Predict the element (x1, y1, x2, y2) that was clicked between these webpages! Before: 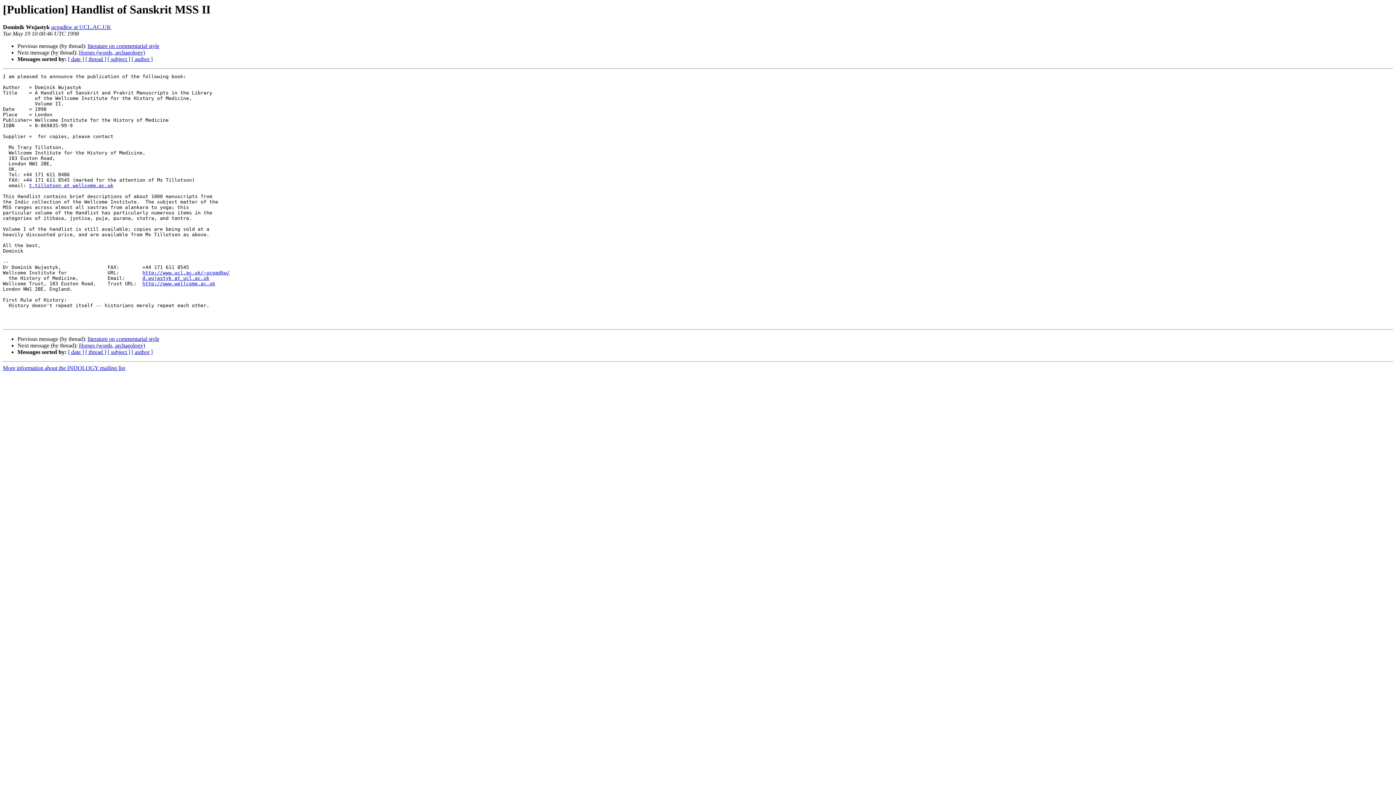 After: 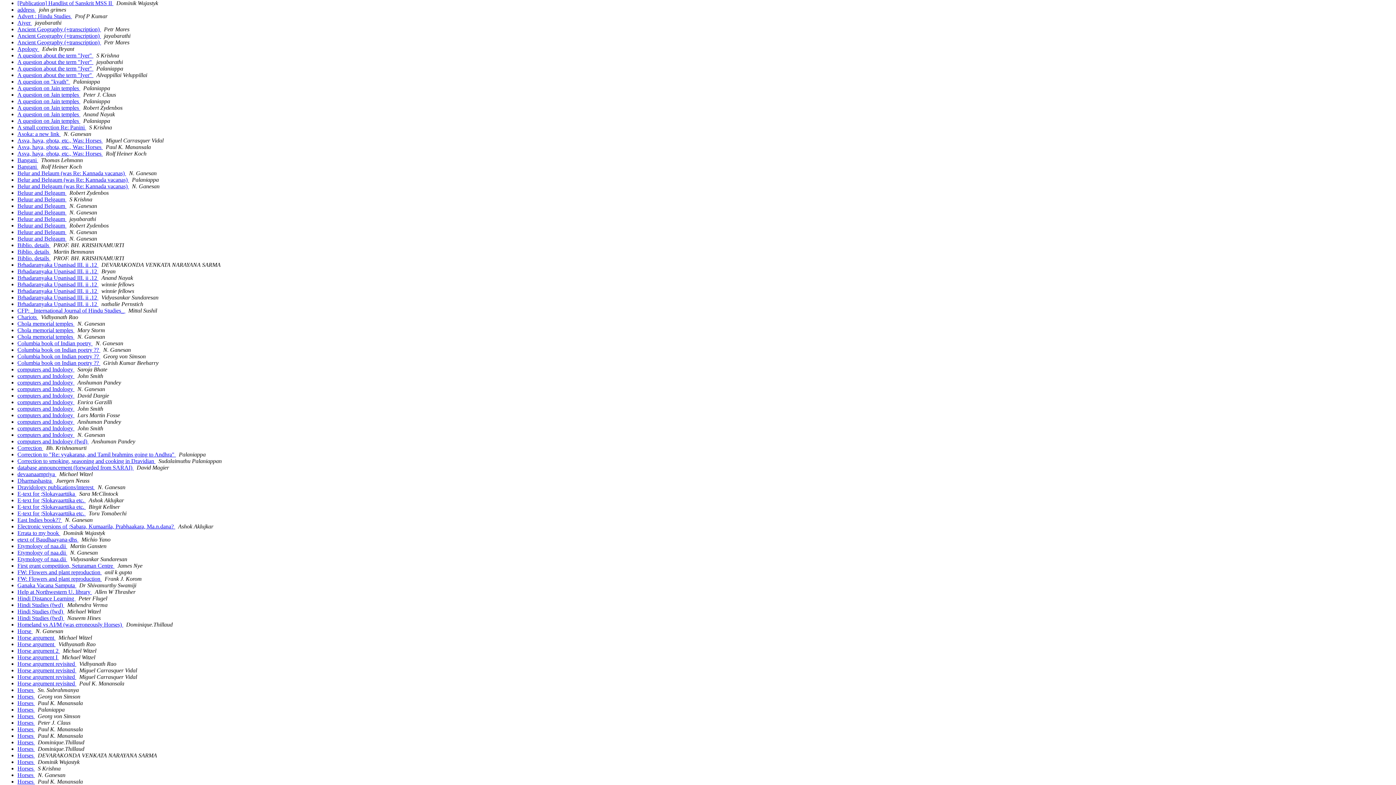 Action: bbox: (107, 349, 130, 355) label: [ subject ]